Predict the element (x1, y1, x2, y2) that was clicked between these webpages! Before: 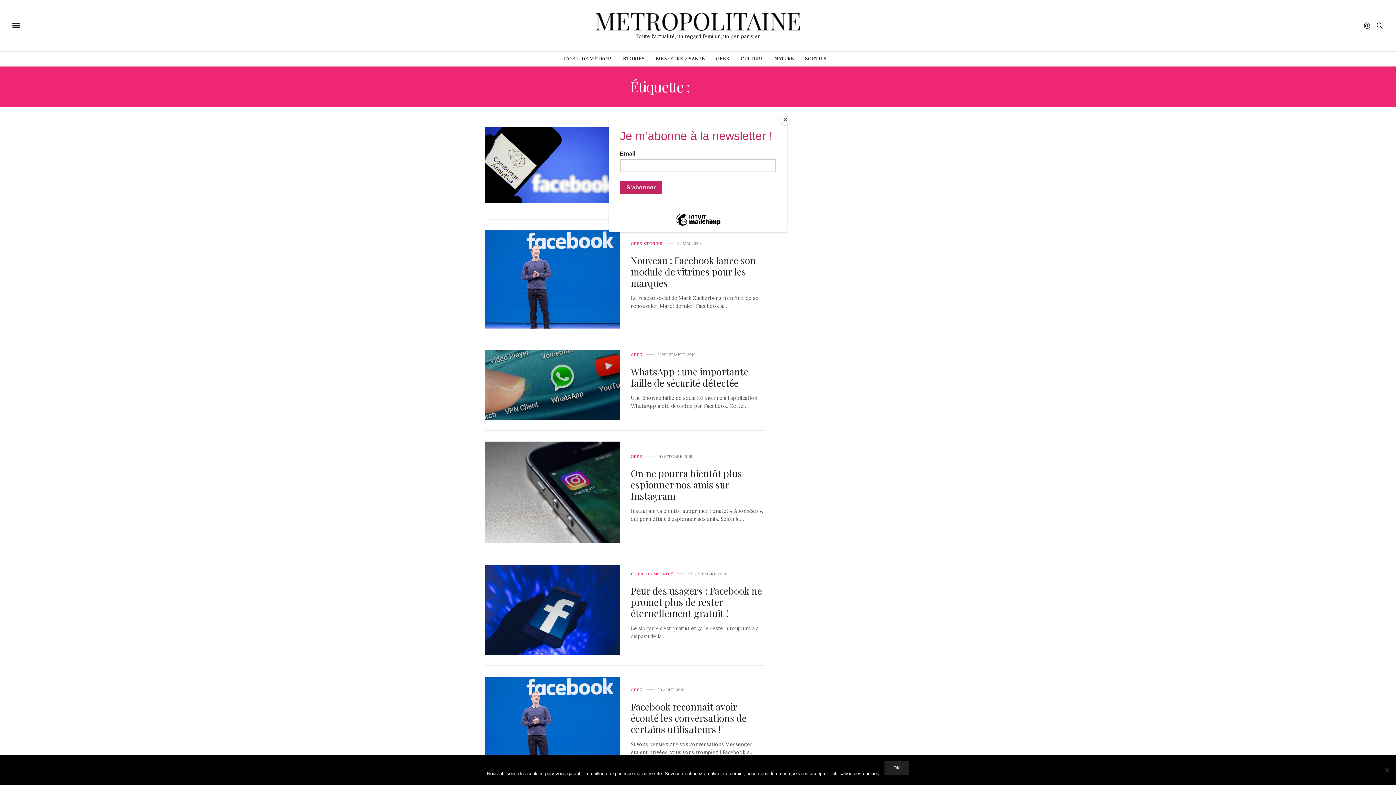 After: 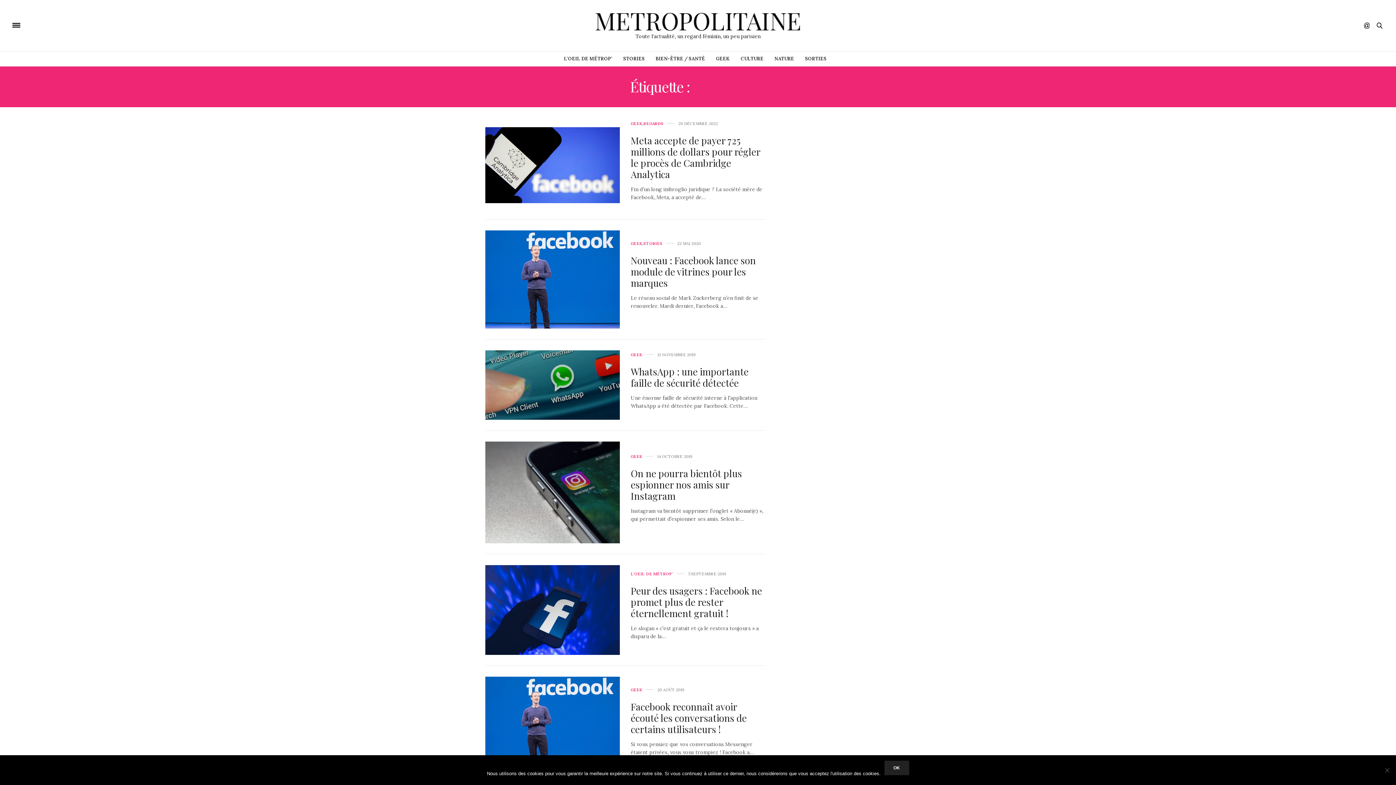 Action: label: Close bbox: (780, 114, 790, 125)